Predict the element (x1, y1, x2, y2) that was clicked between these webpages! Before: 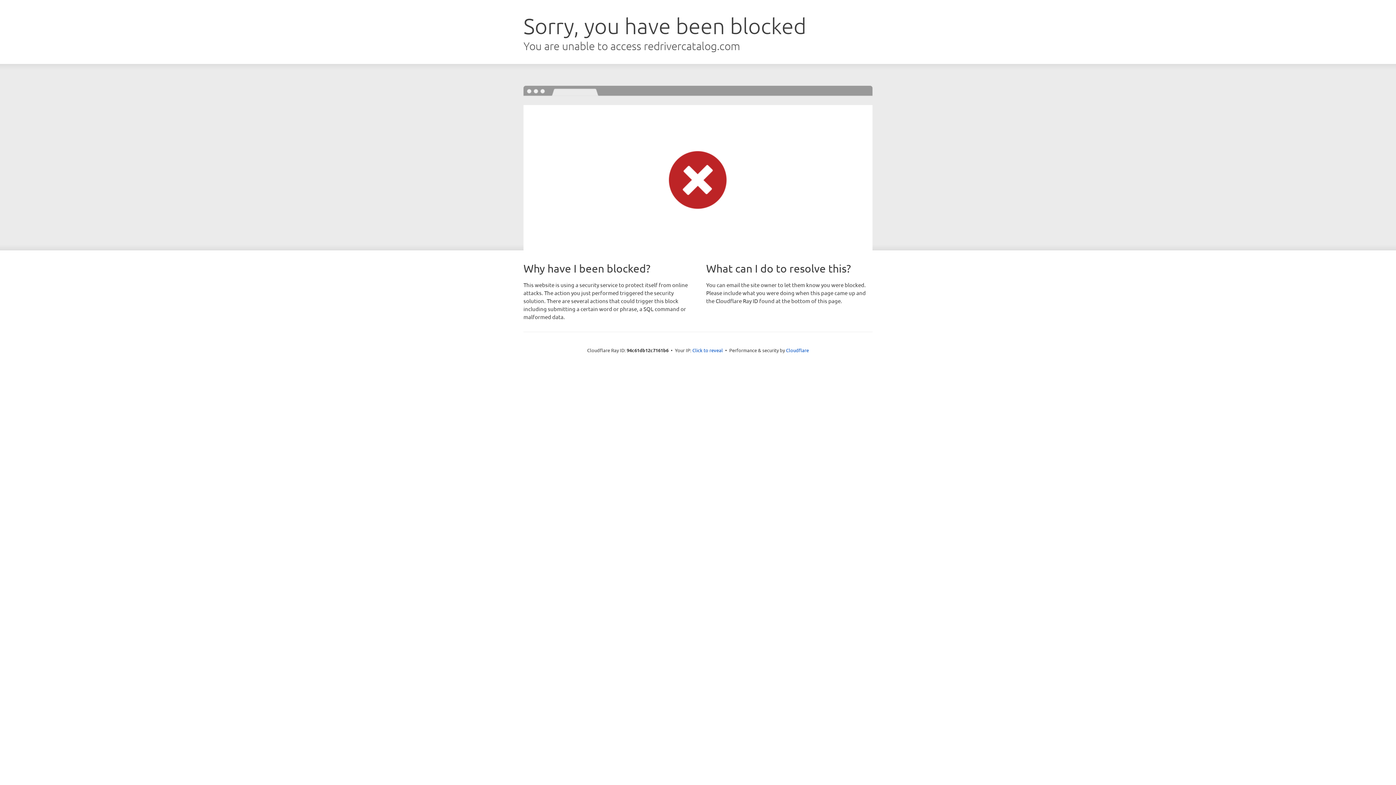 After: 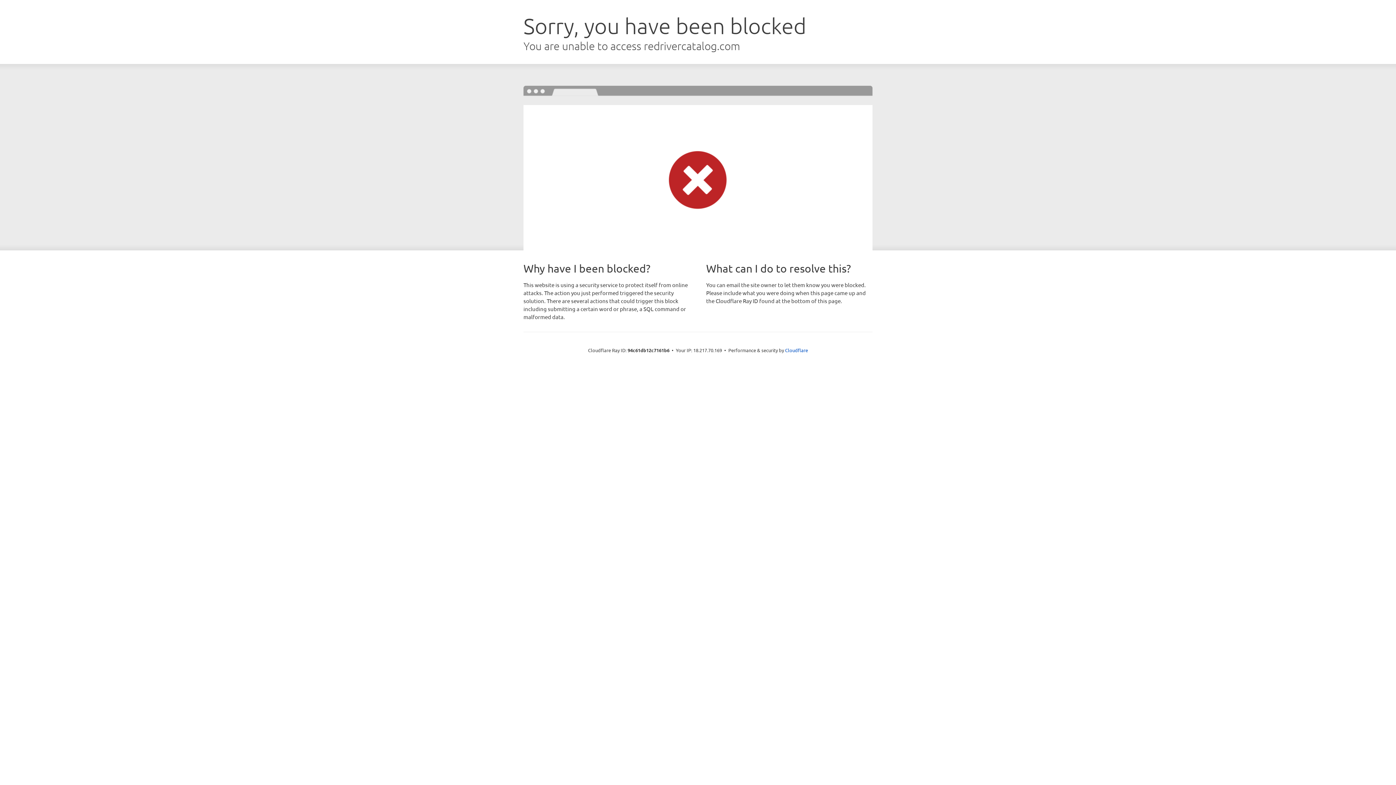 Action: label: Click to reveal bbox: (692, 346, 723, 353)